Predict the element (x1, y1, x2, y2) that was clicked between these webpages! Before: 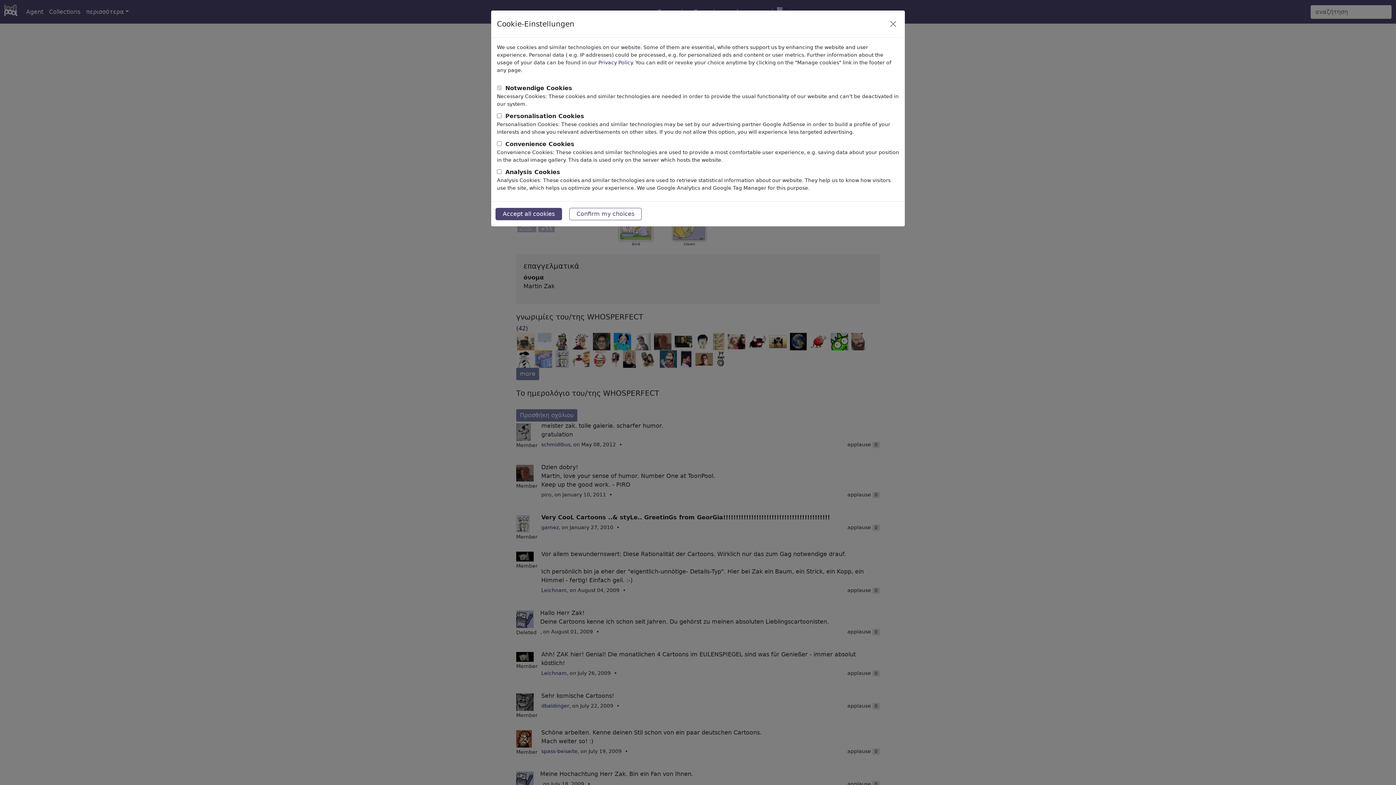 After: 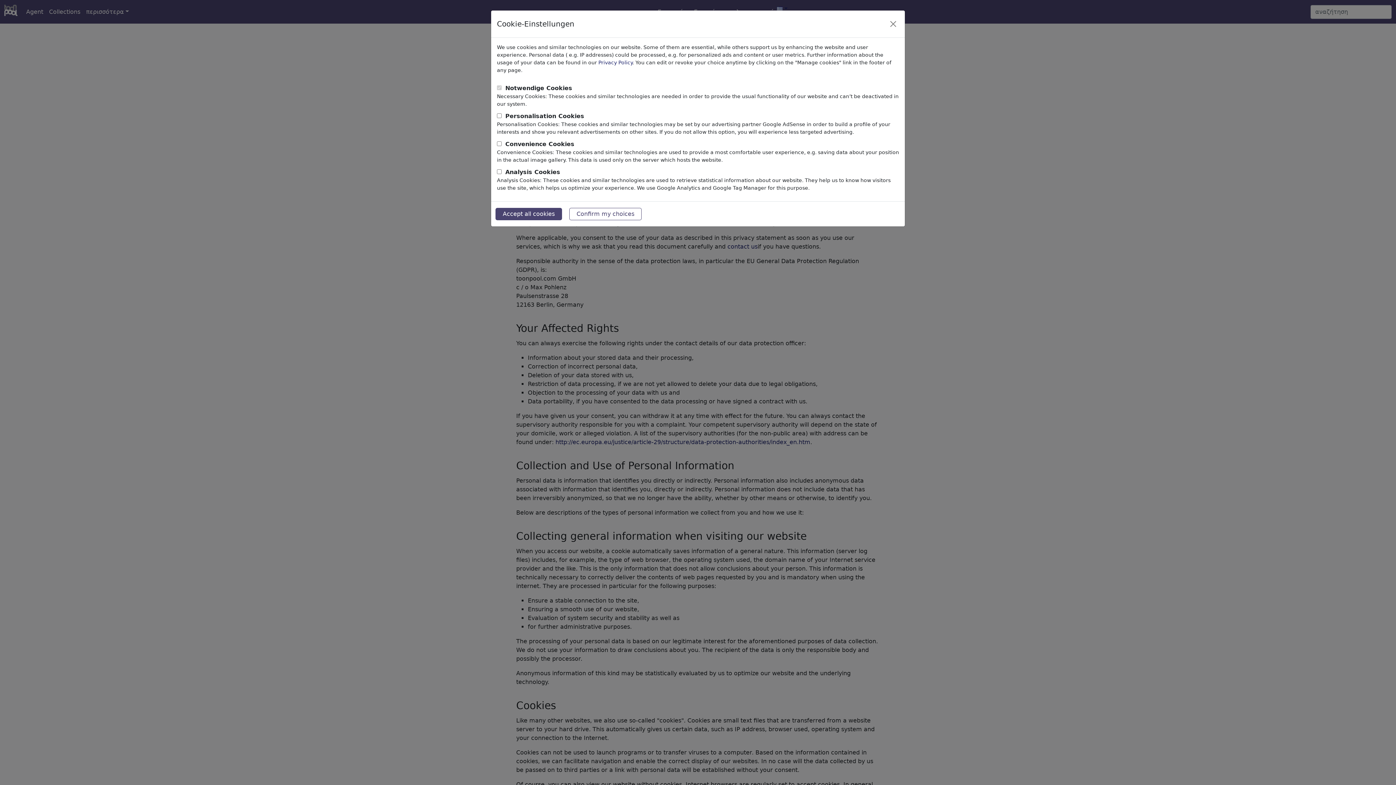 Action: label: Privacy Policy bbox: (598, 59, 632, 65)